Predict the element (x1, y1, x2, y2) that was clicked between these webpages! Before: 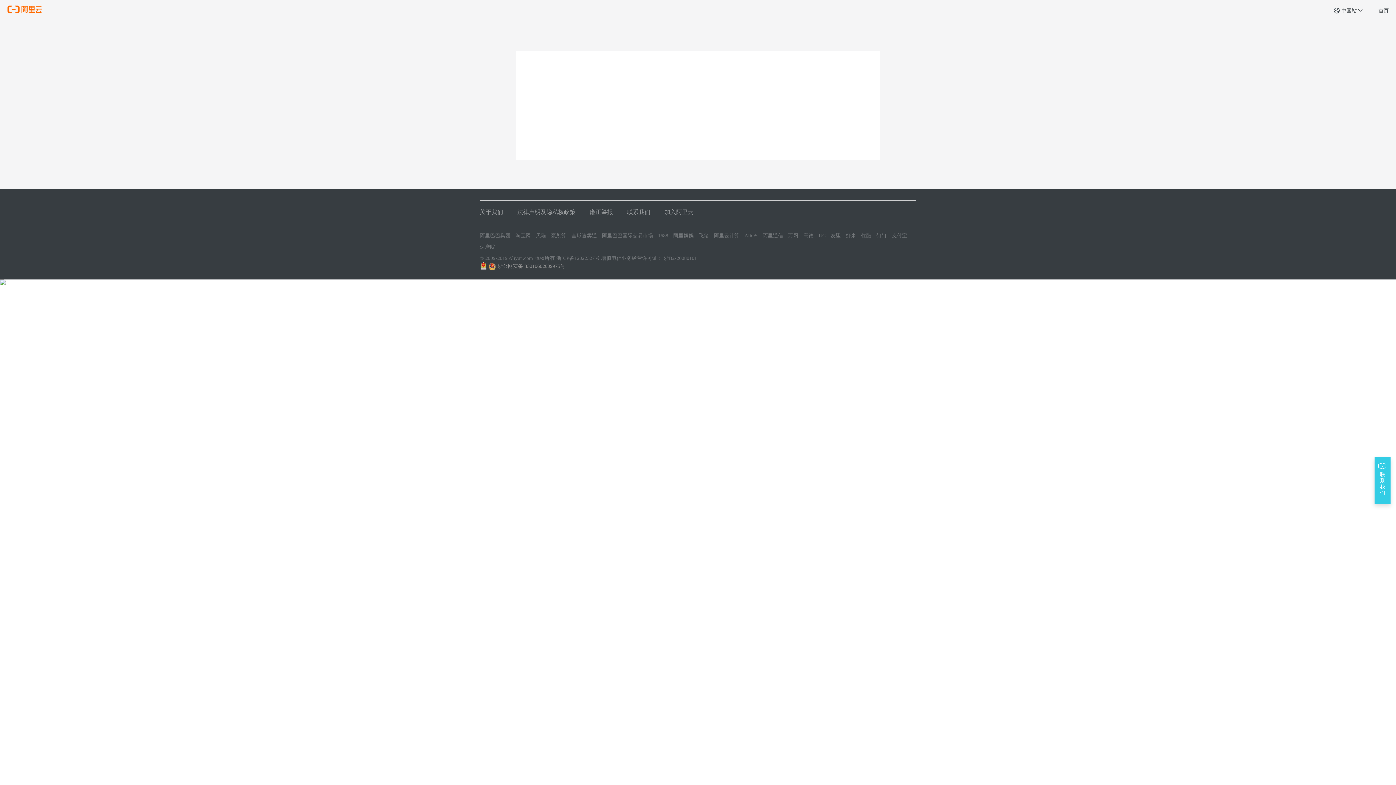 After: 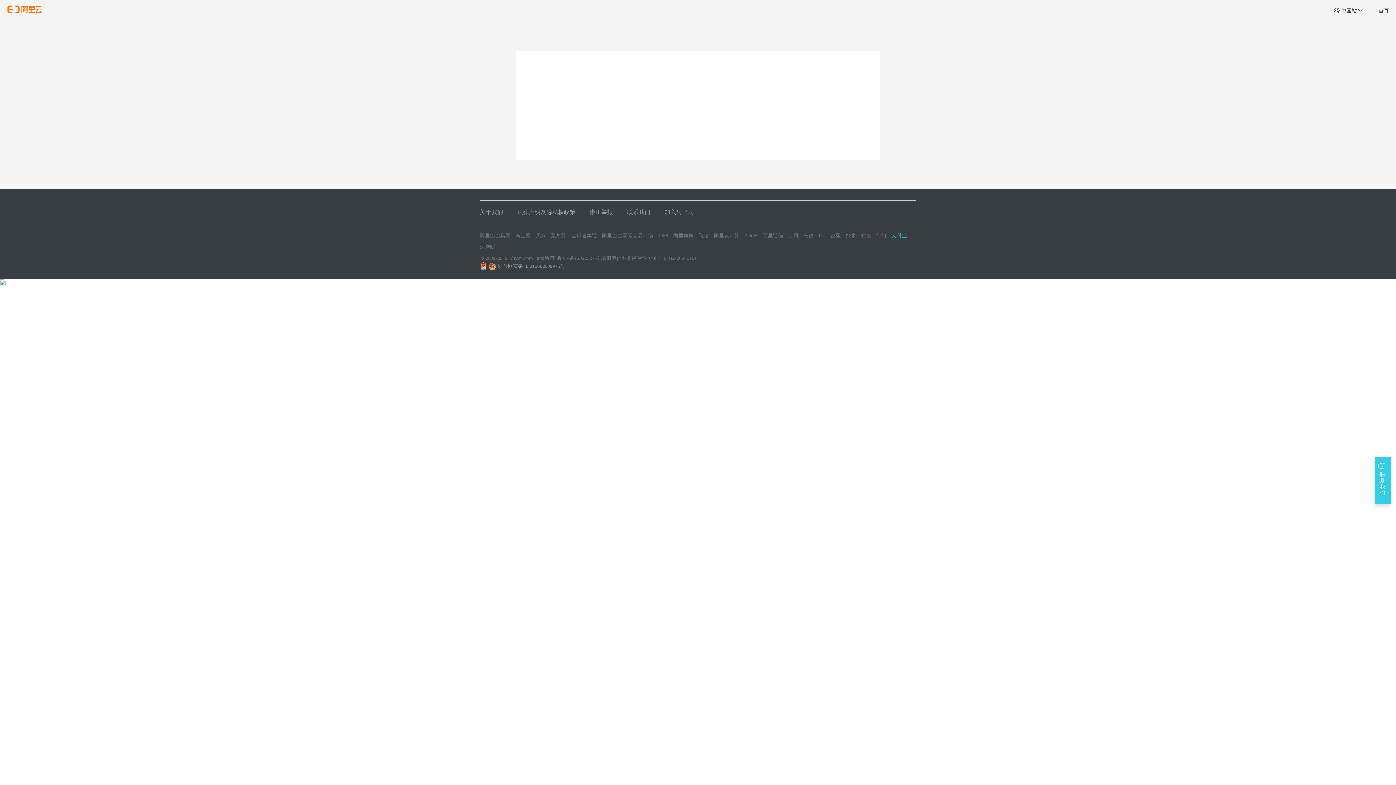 Action: label: 支付宝 bbox: (892, 232, 907, 239)